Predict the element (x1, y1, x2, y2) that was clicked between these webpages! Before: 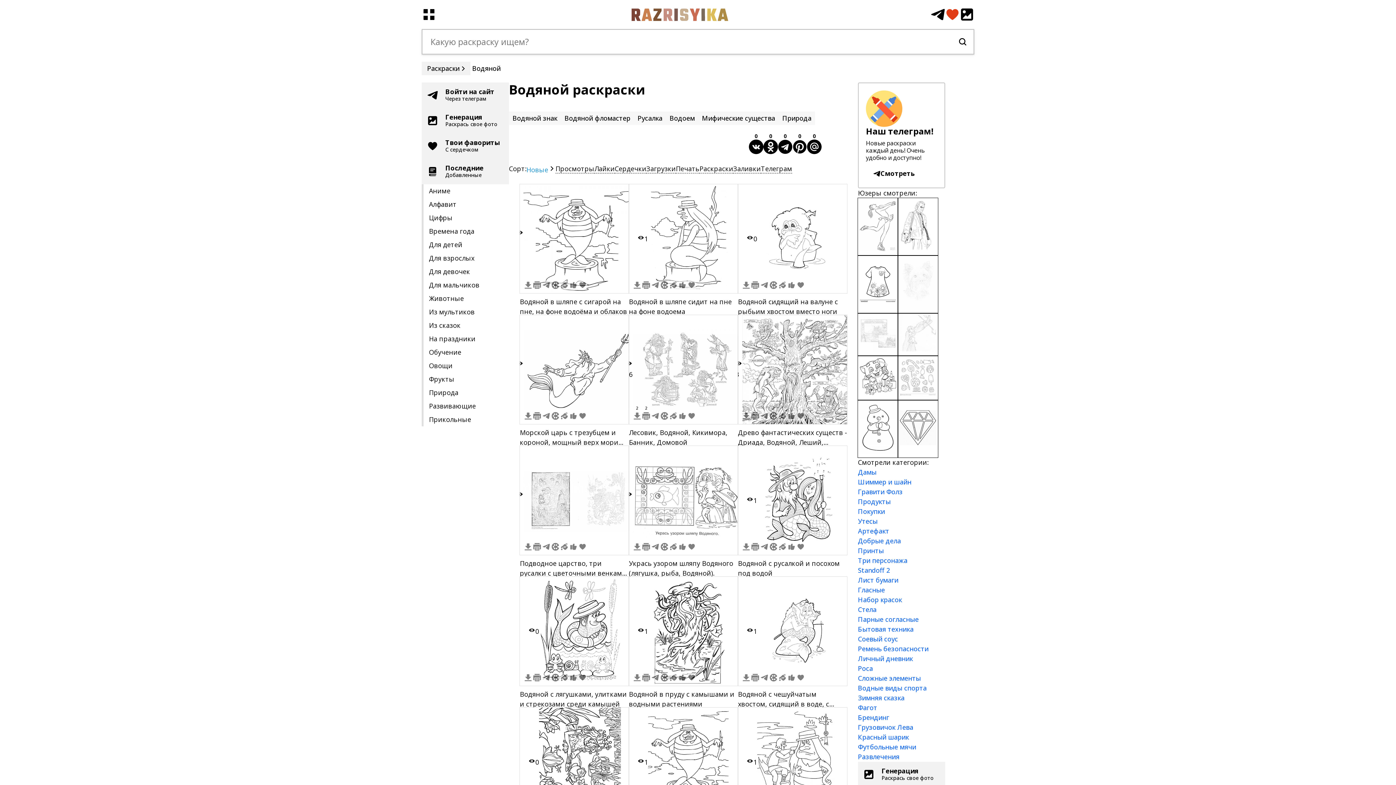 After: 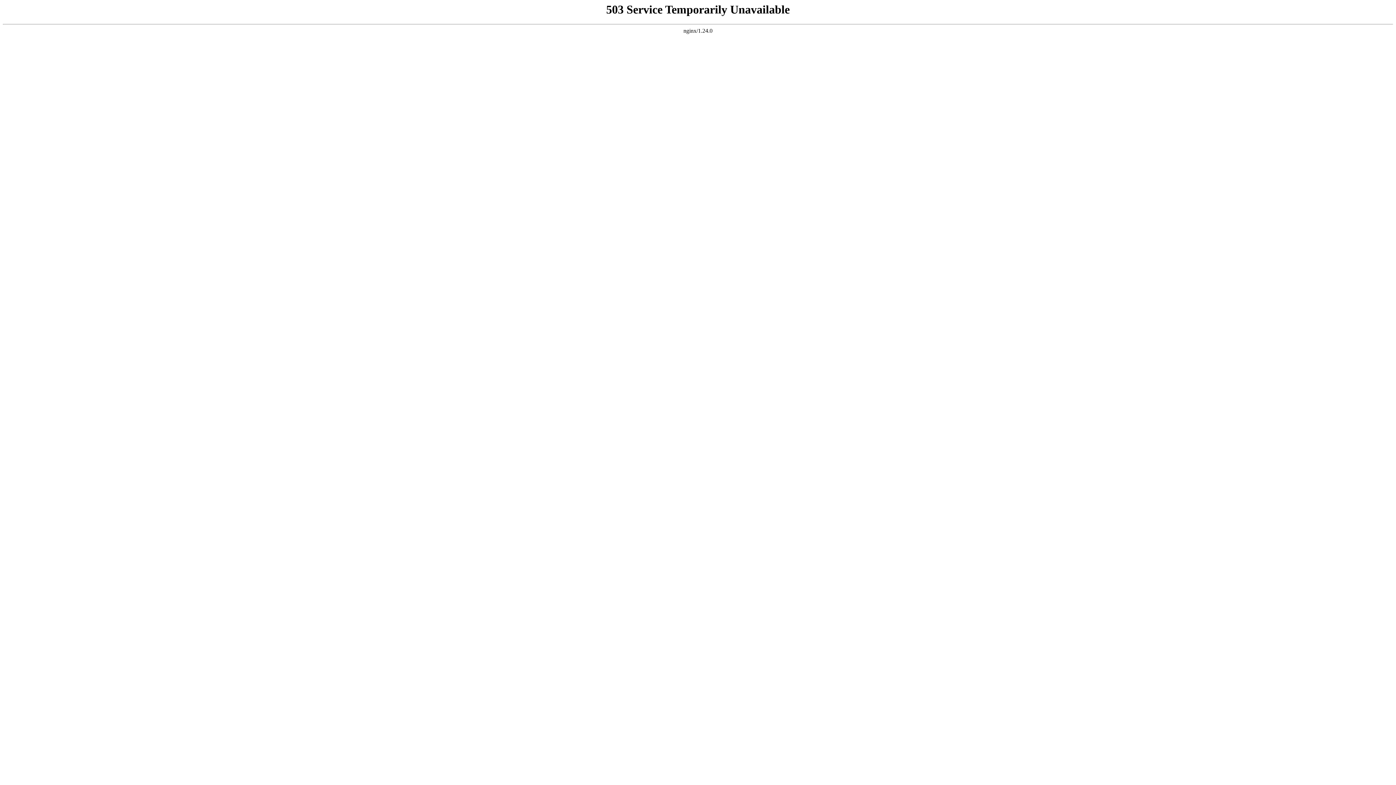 Action: bbox: (421, 332, 509, 345) label: На праздники